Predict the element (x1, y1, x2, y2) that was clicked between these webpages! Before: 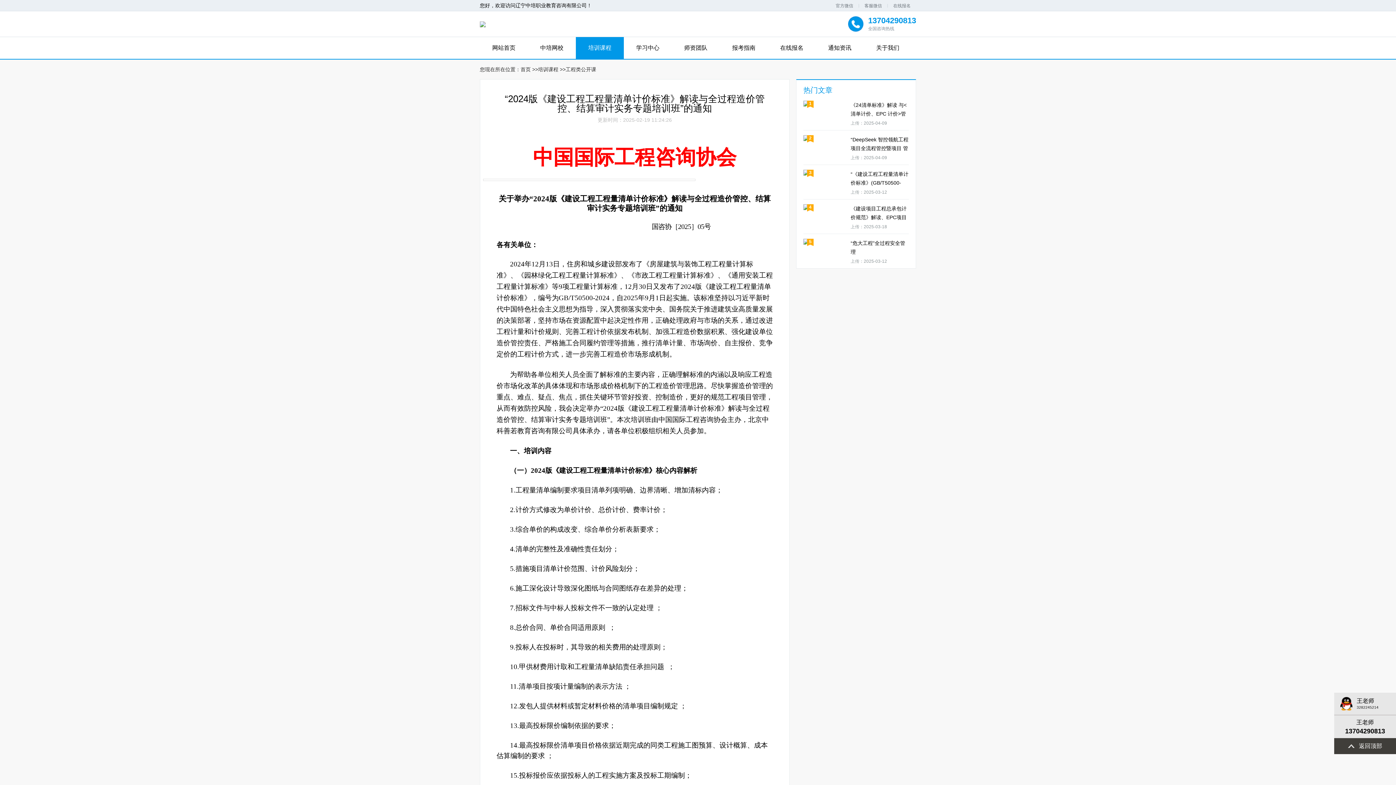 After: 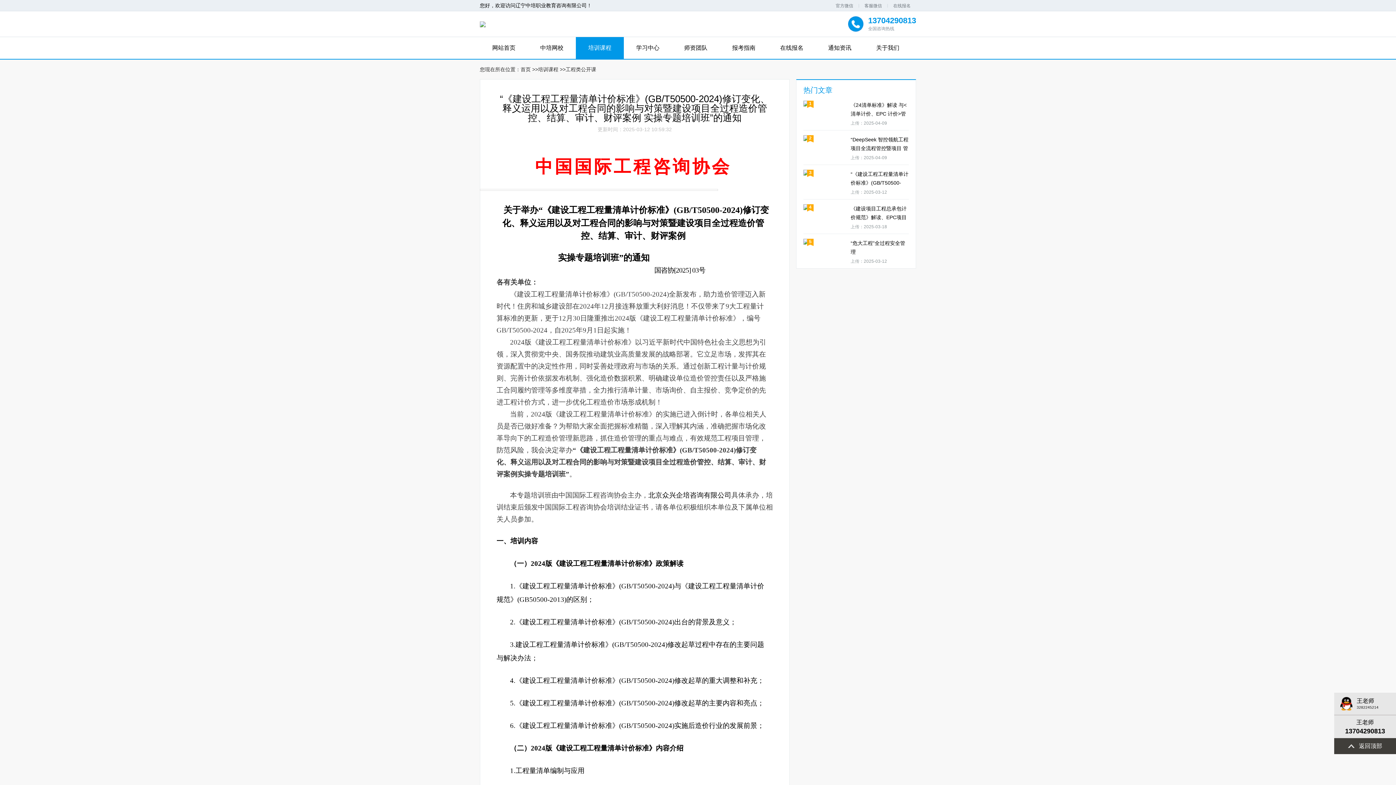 Action: bbox: (803, 169, 909, 194) label: 3
“《建设工程工程量清单计价标准》(GB/T50500-2024)修订变化、释义运用以及对工程合同的影响与对策暨建设项目全过程造价管控、结算、审计、财评案例 实操专题培训班”的通知

上传：2025-03-12